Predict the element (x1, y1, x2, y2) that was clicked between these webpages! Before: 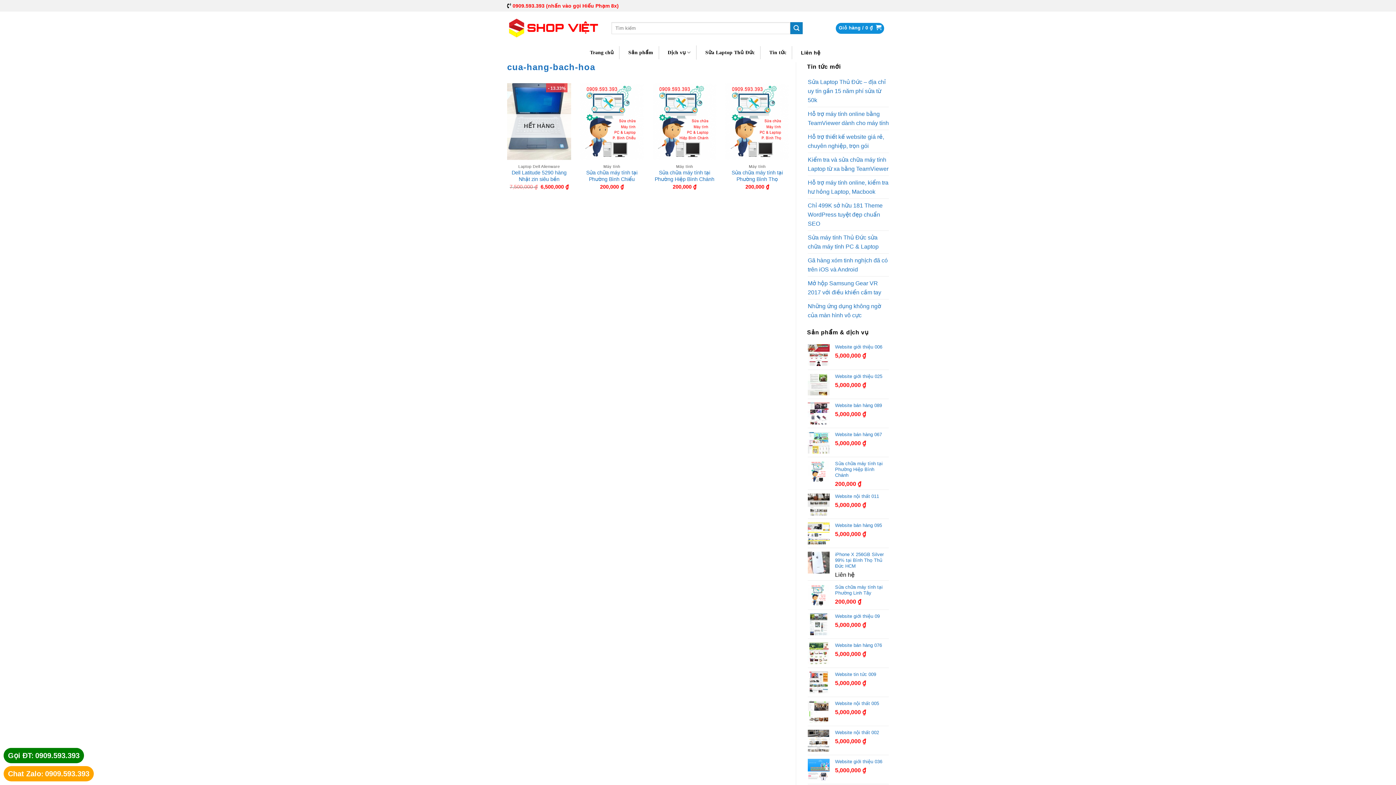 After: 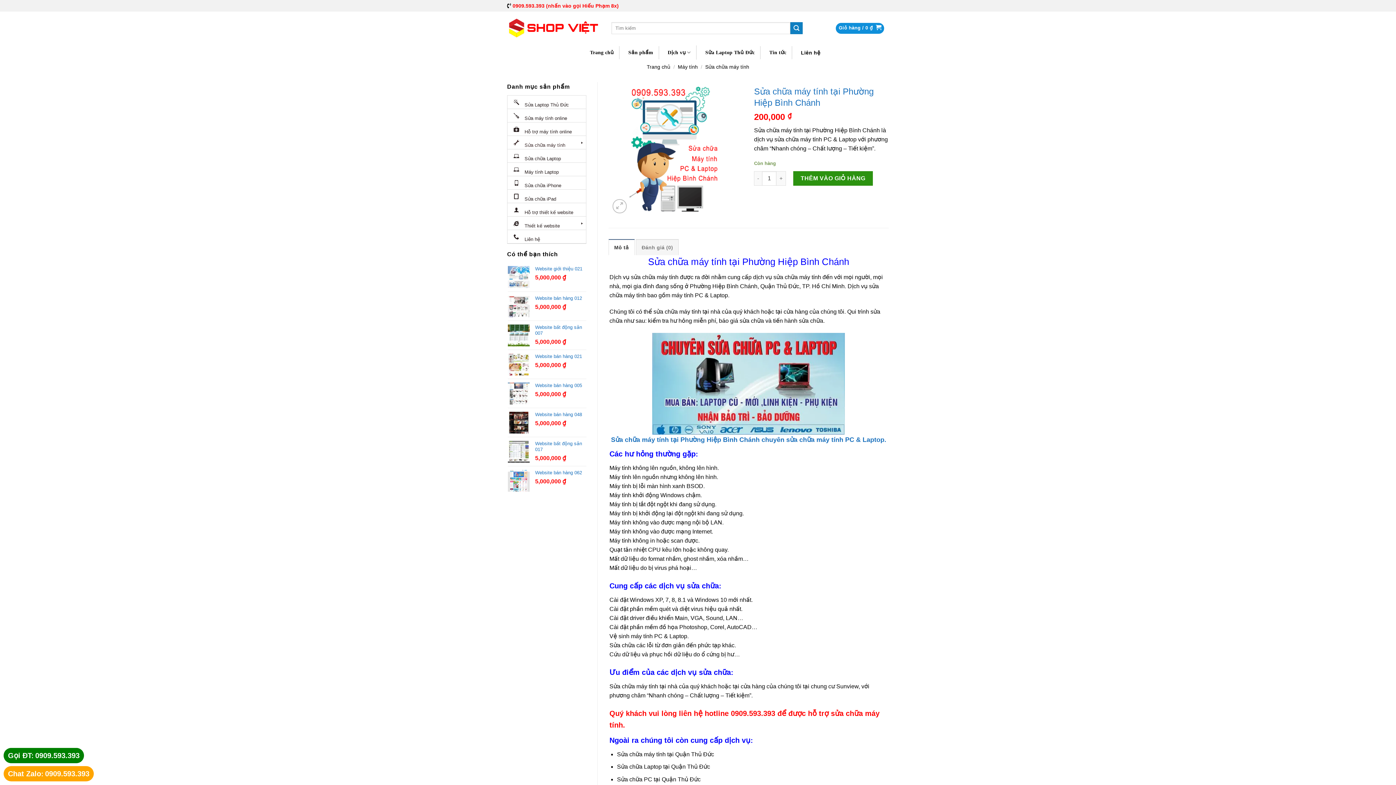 Action: label: Sửa chữa máy tính tại Phường Hiệp Bình Chánh bbox: (652, 169, 716, 182)